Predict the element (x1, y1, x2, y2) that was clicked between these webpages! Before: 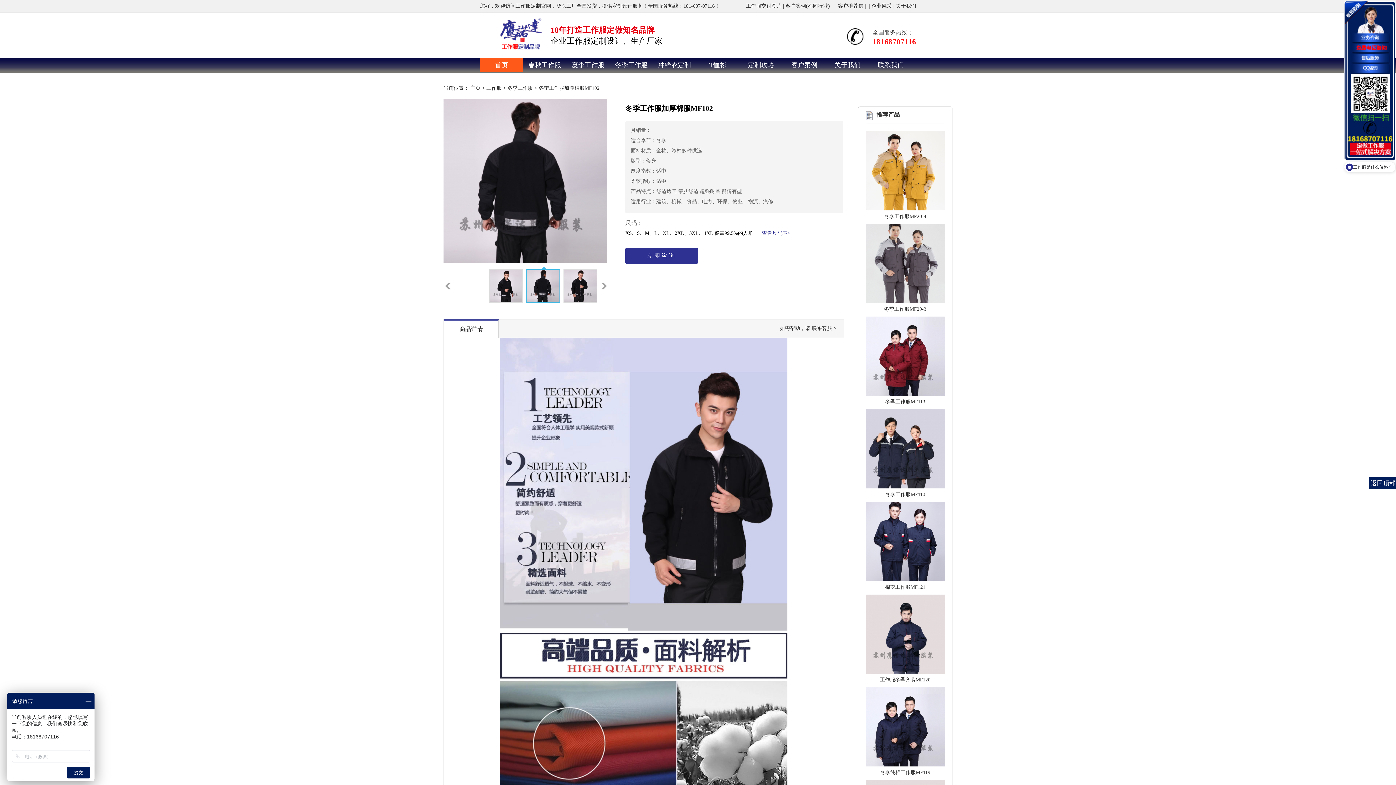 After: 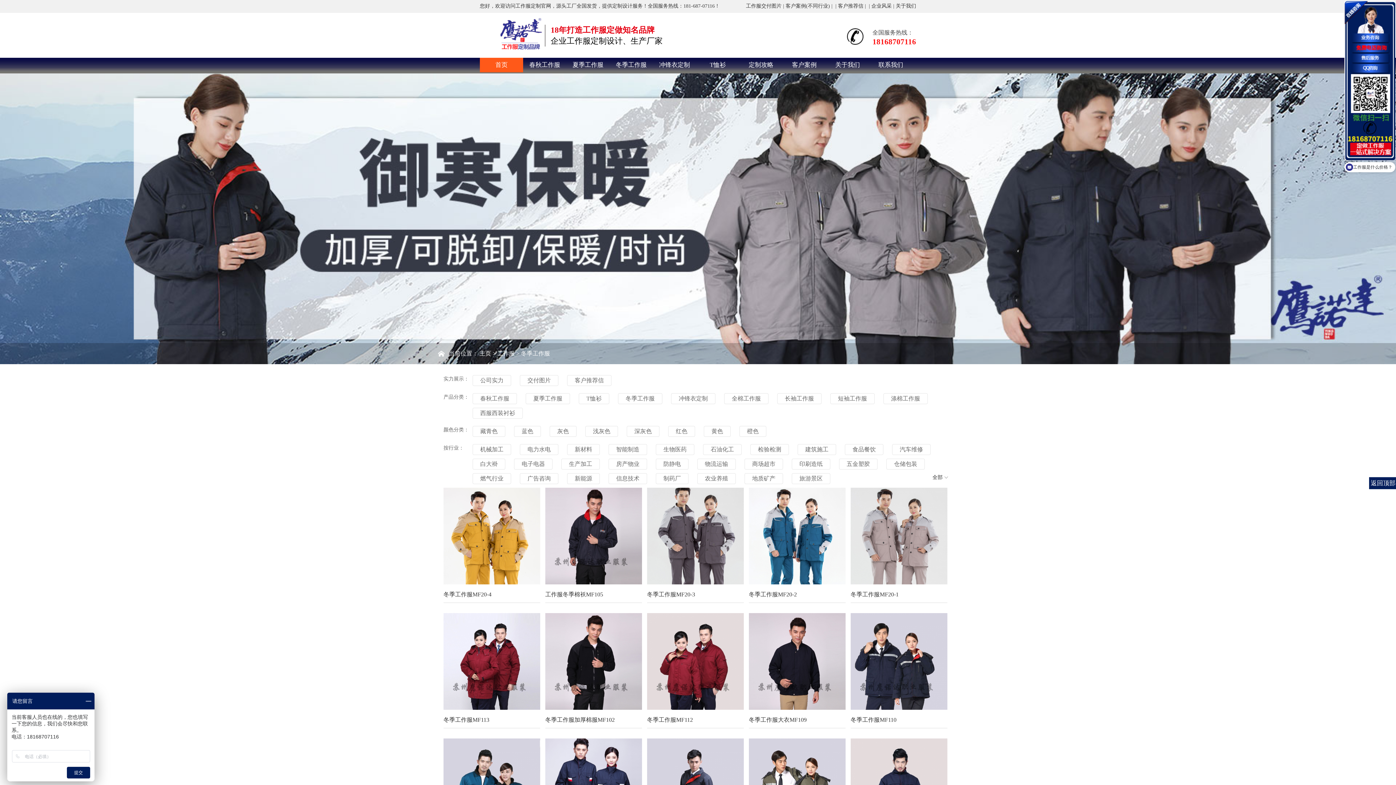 Action: label: 冬季工作服 bbox: (507, 85, 533, 90)